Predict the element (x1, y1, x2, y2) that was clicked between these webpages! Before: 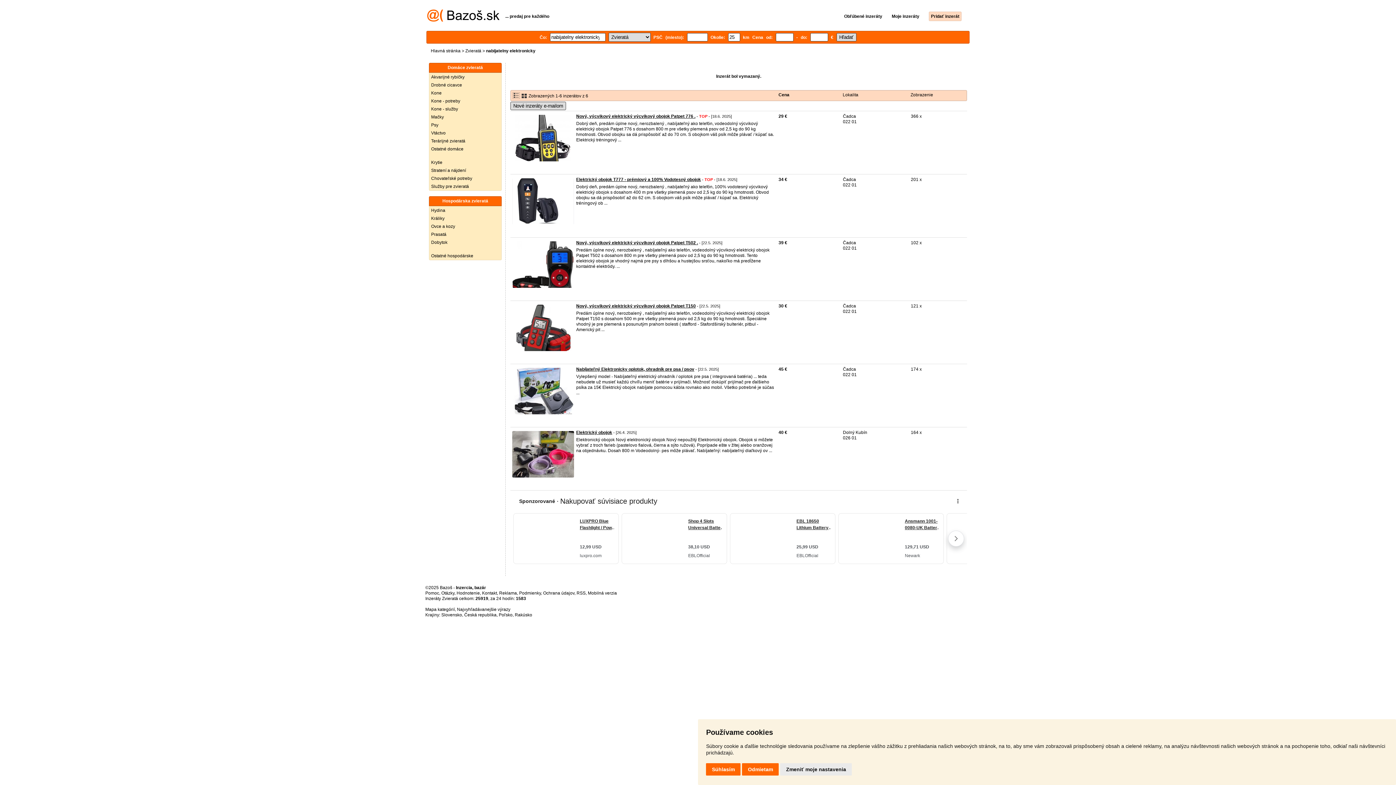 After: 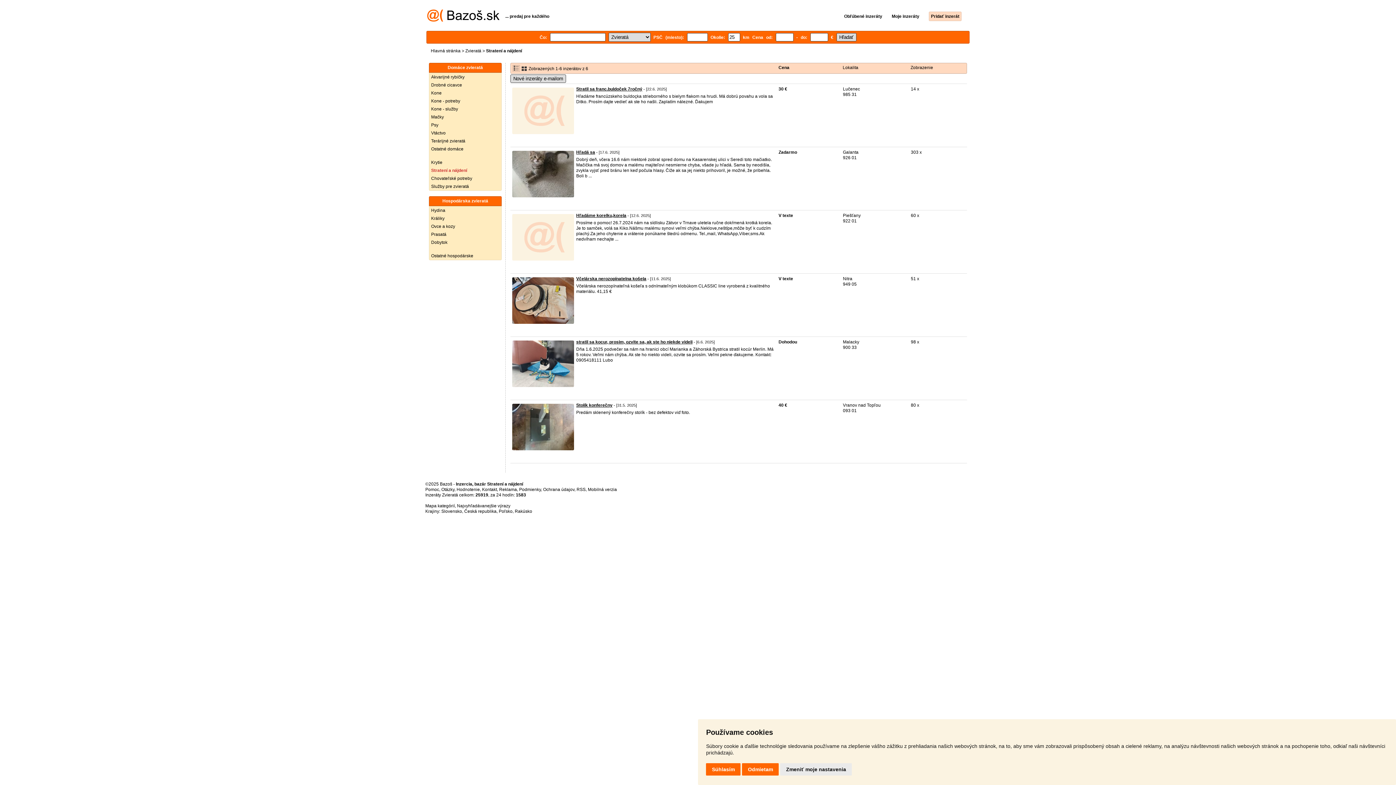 Action: bbox: (429, 166, 501, 174) label: Stratení a nájdení